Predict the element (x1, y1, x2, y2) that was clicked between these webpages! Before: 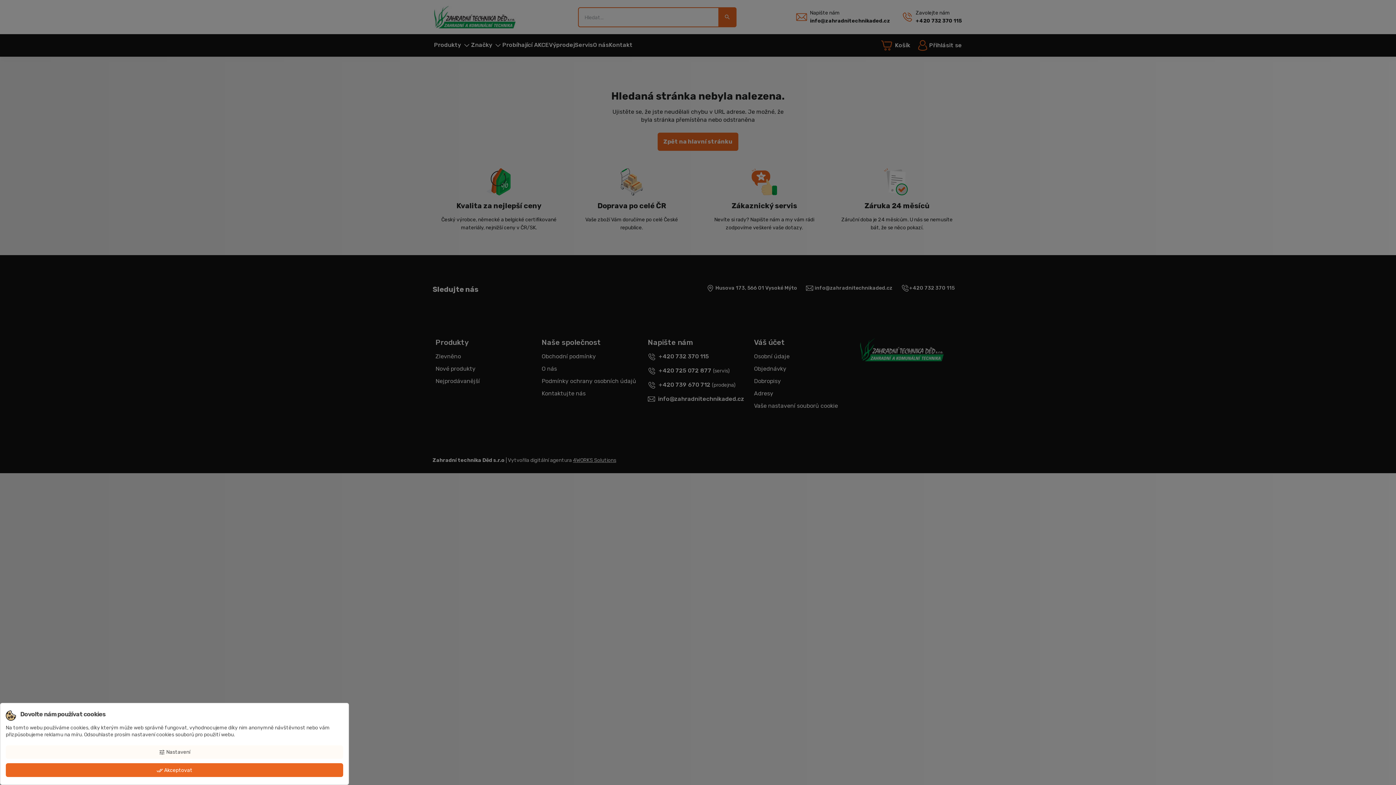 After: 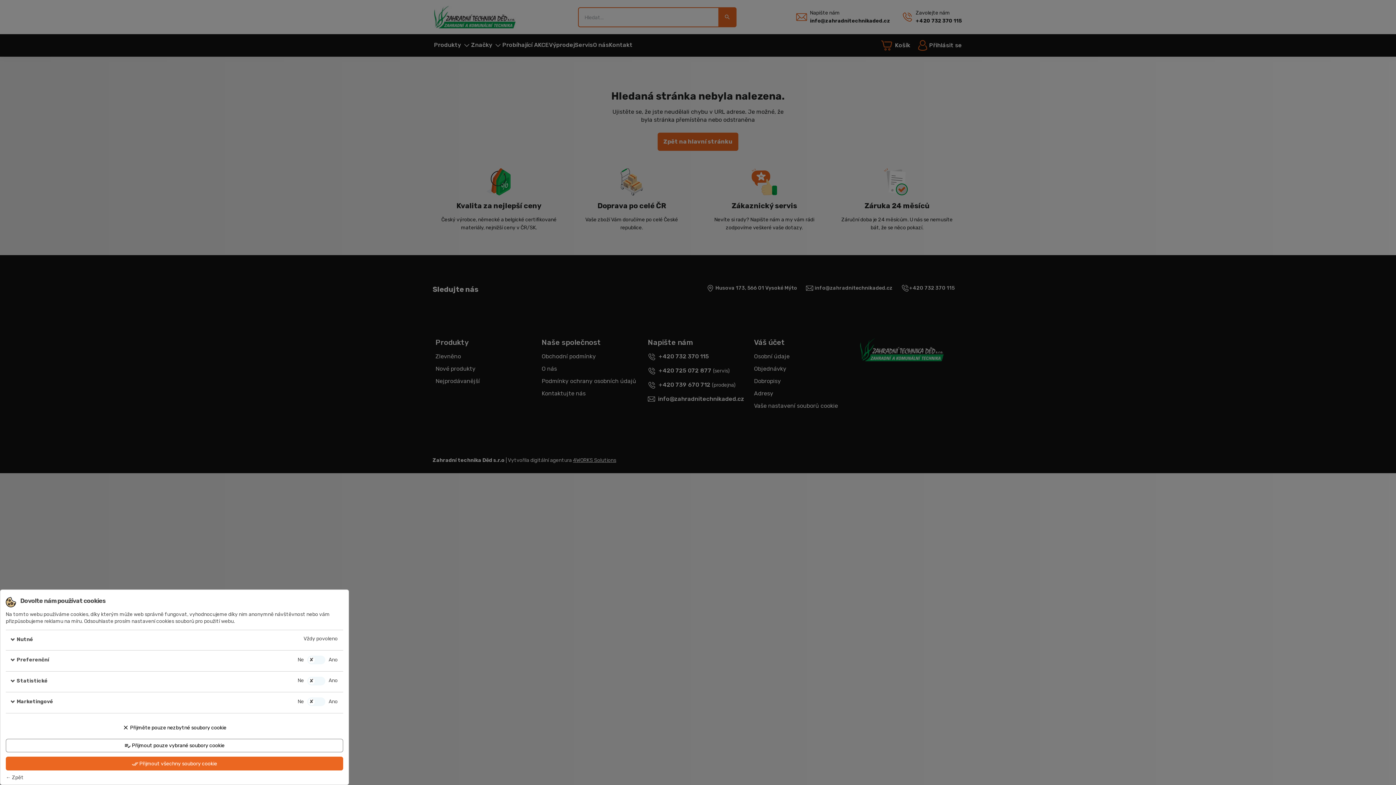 Action: bbox: (5, 745, 343, 759) label: tune Nastavení